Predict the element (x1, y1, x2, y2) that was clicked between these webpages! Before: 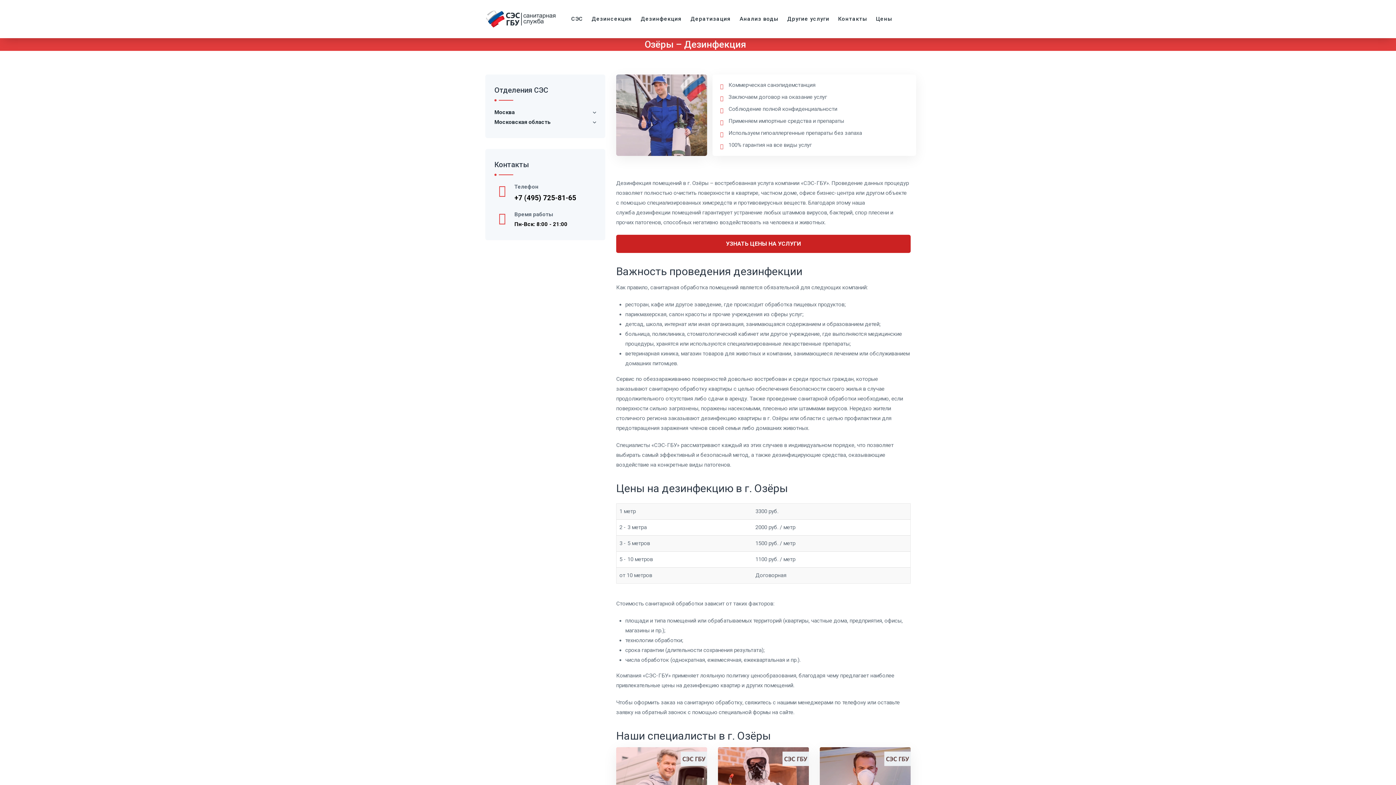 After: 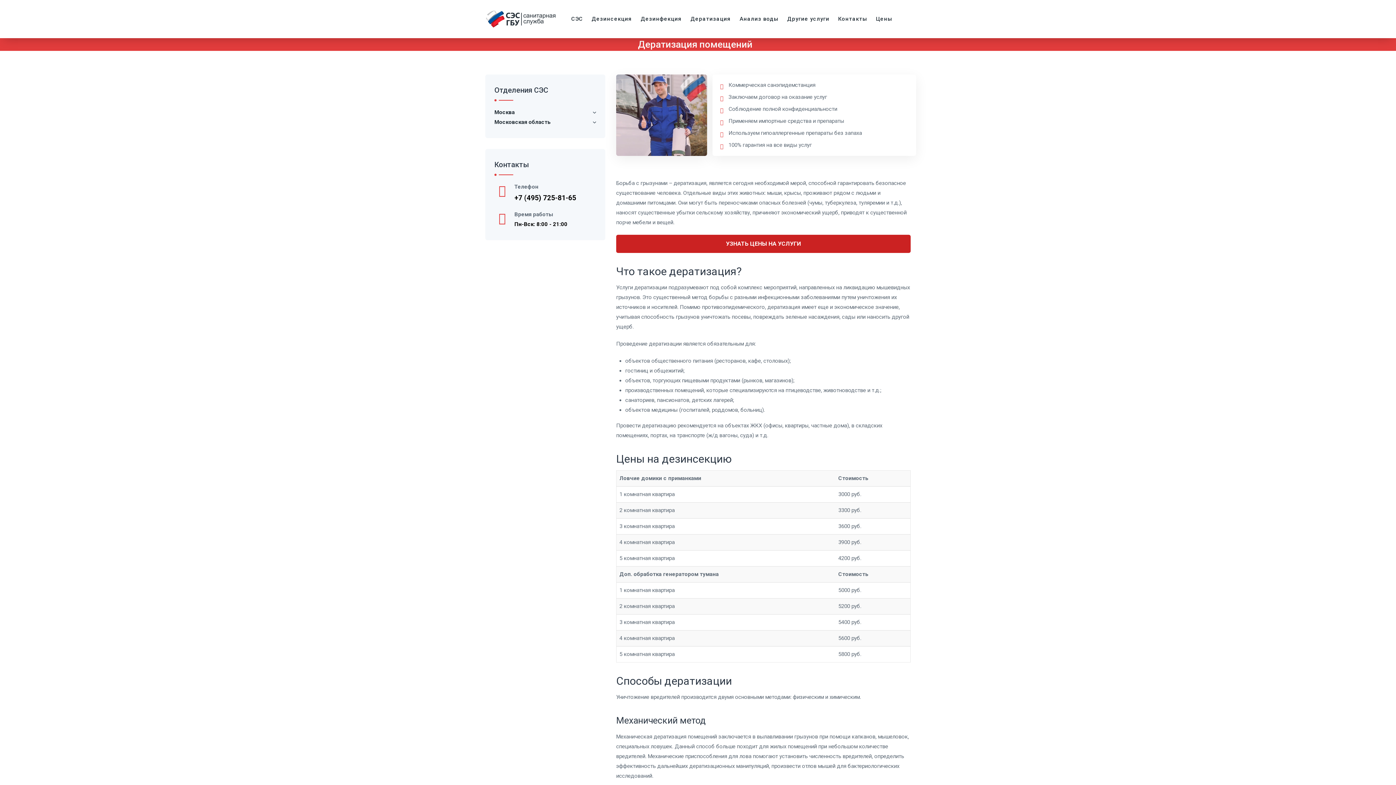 Action: bbox: (690, 0, 731, 38) label: Дератизация